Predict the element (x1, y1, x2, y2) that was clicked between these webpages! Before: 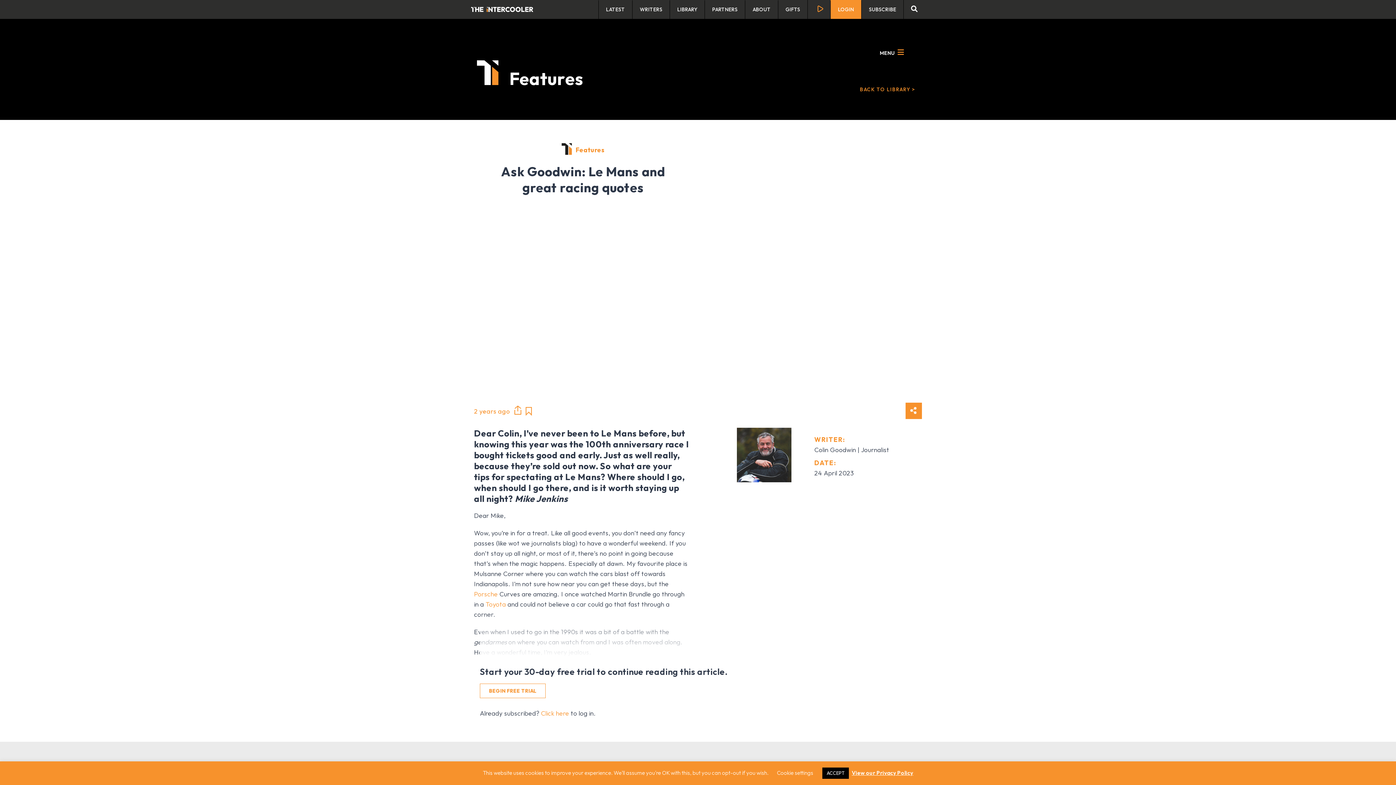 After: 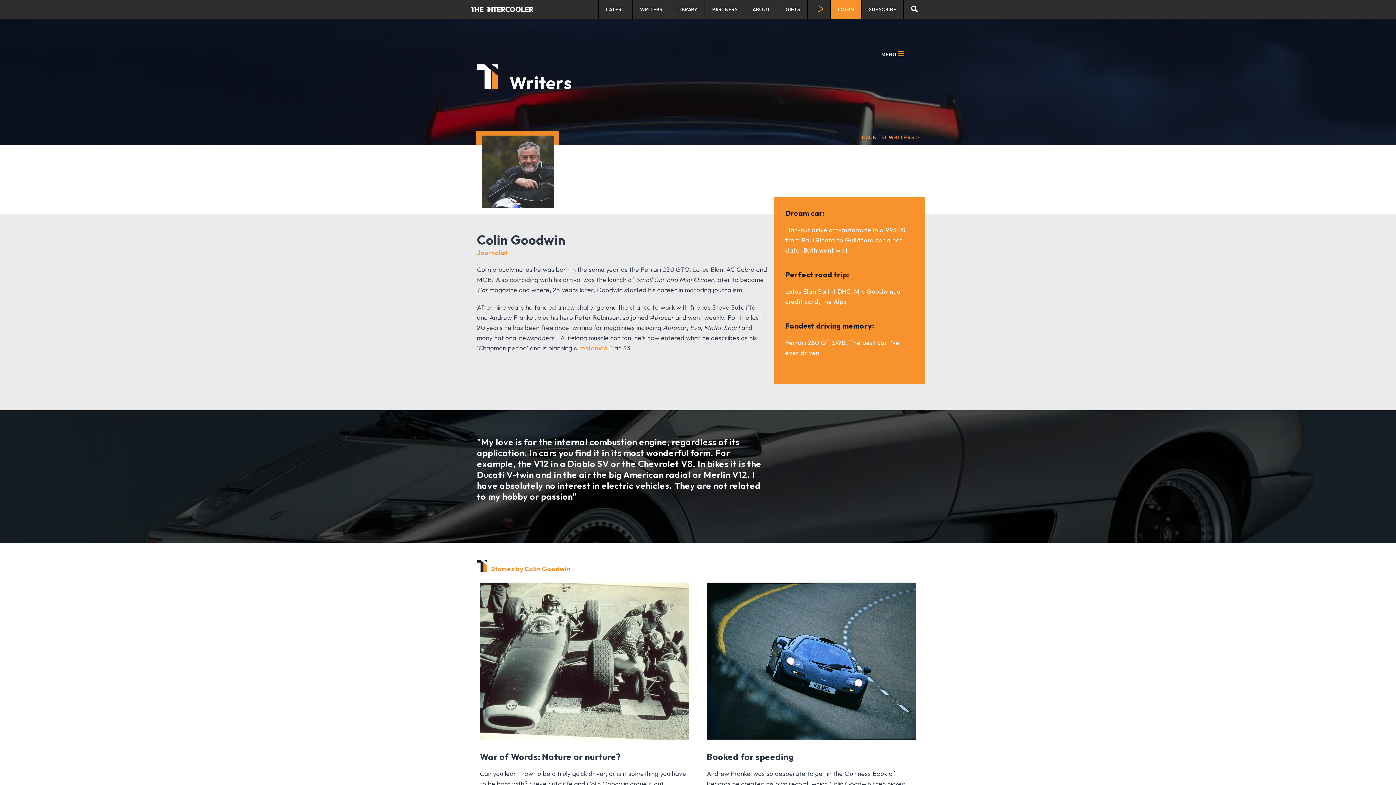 Action: bbox: (736, 427, 808, 482)